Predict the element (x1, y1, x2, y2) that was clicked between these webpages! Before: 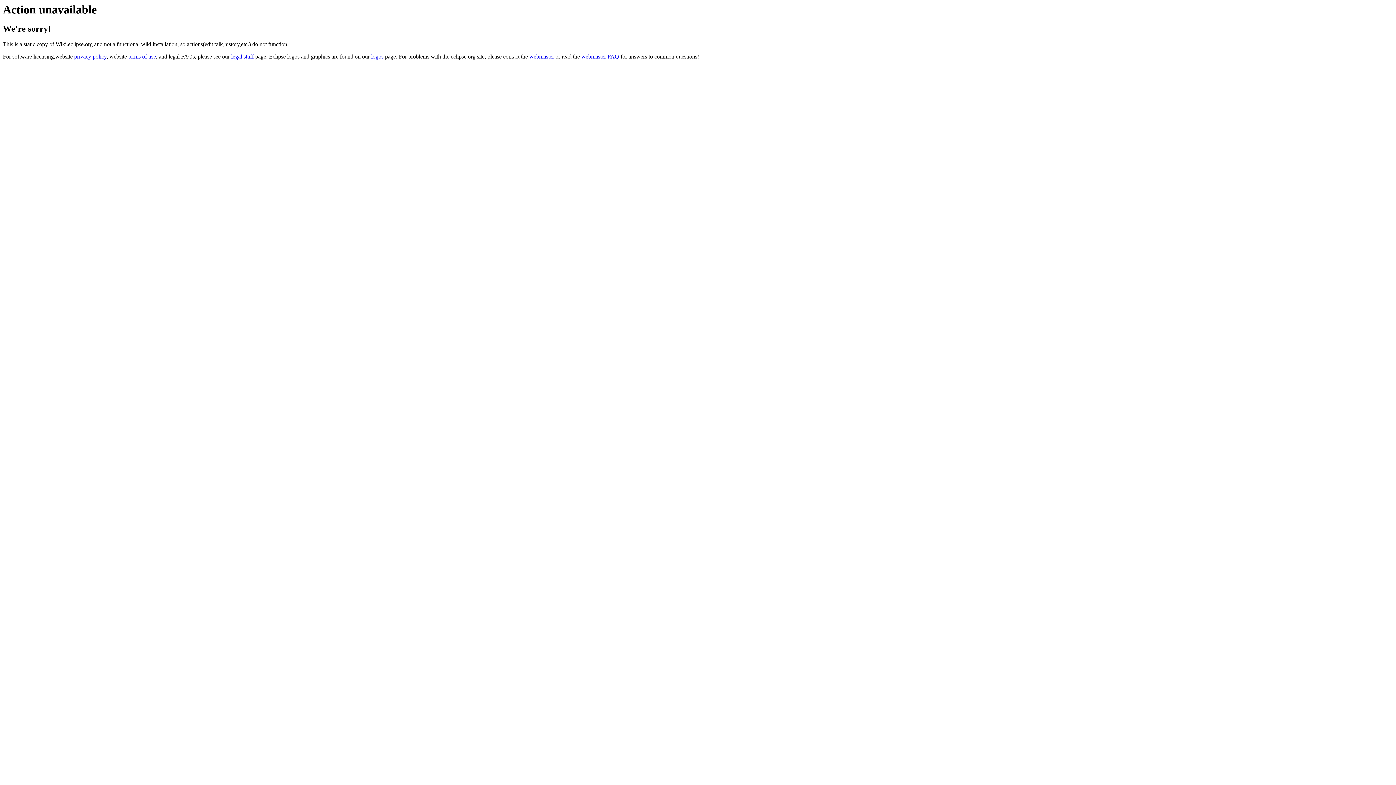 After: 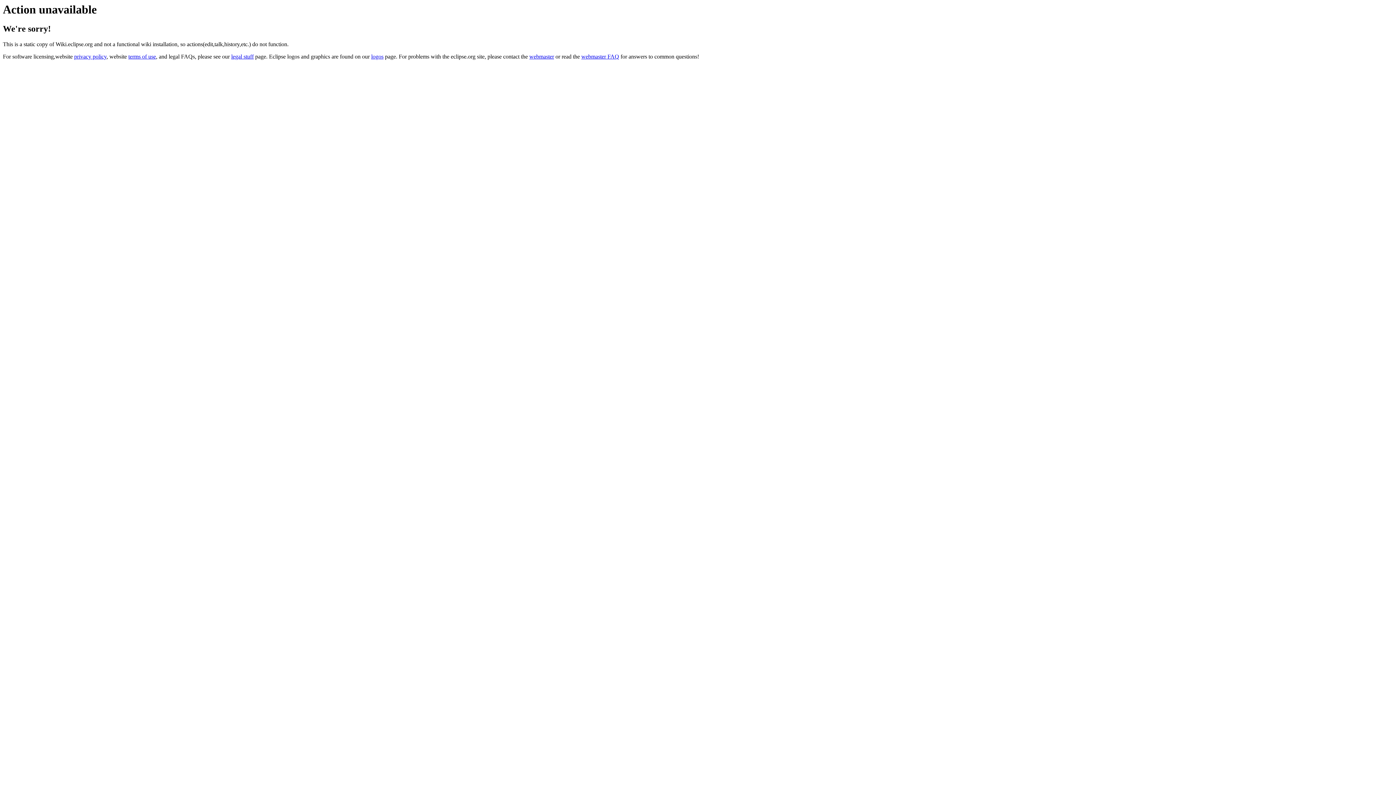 Action: bbox: (581, 53, 619, 59) label: webmaster FAQ